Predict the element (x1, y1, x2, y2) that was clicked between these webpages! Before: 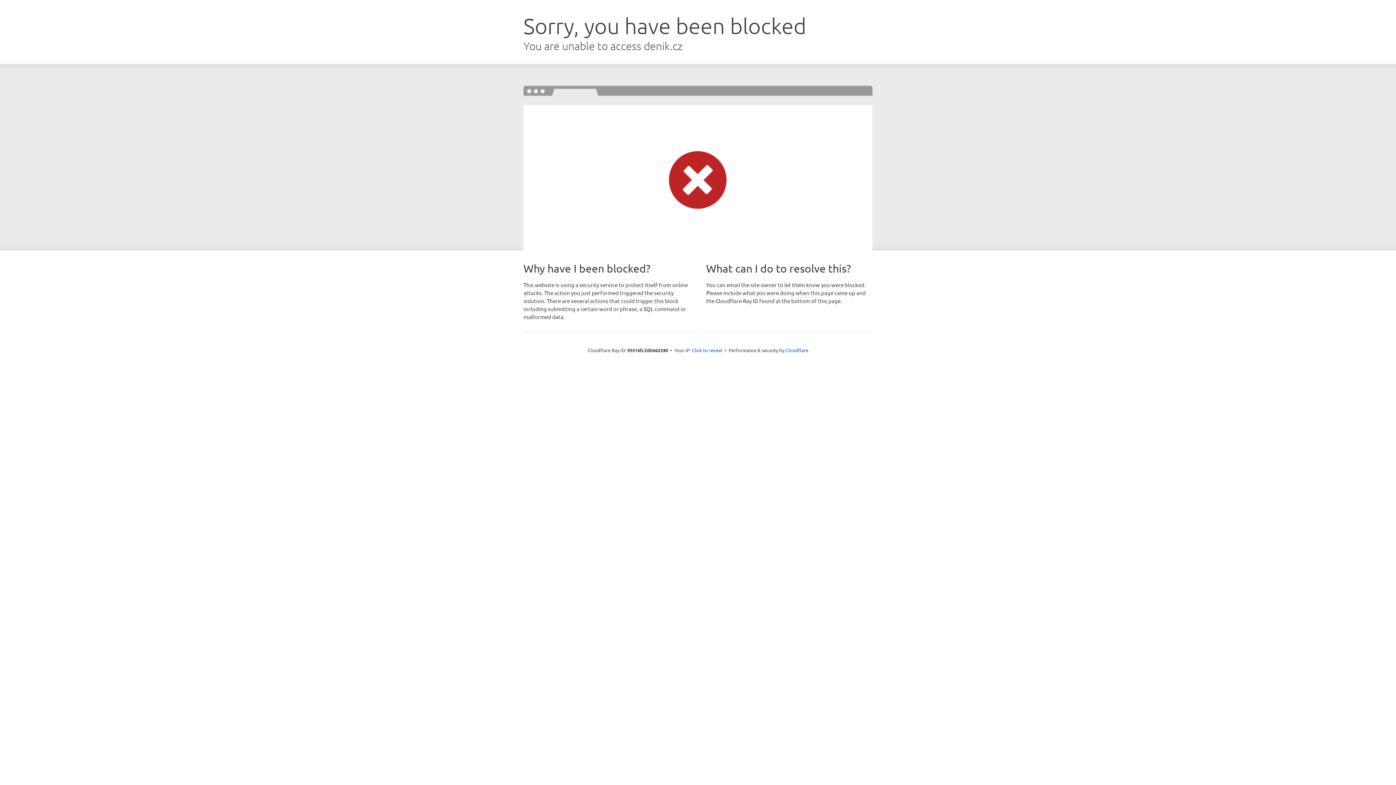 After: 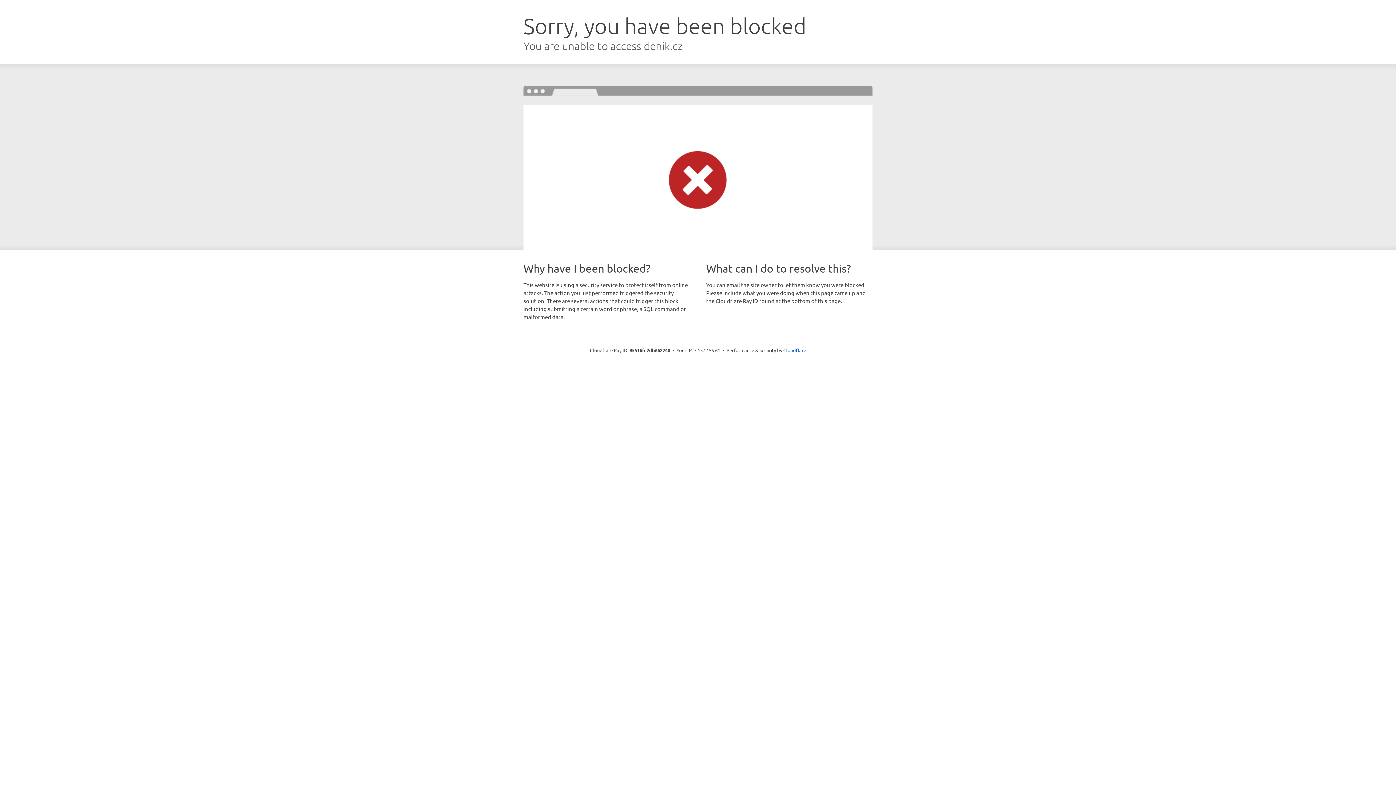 Action: label: Click to reveal bbox: (692, 346, 722, 353)